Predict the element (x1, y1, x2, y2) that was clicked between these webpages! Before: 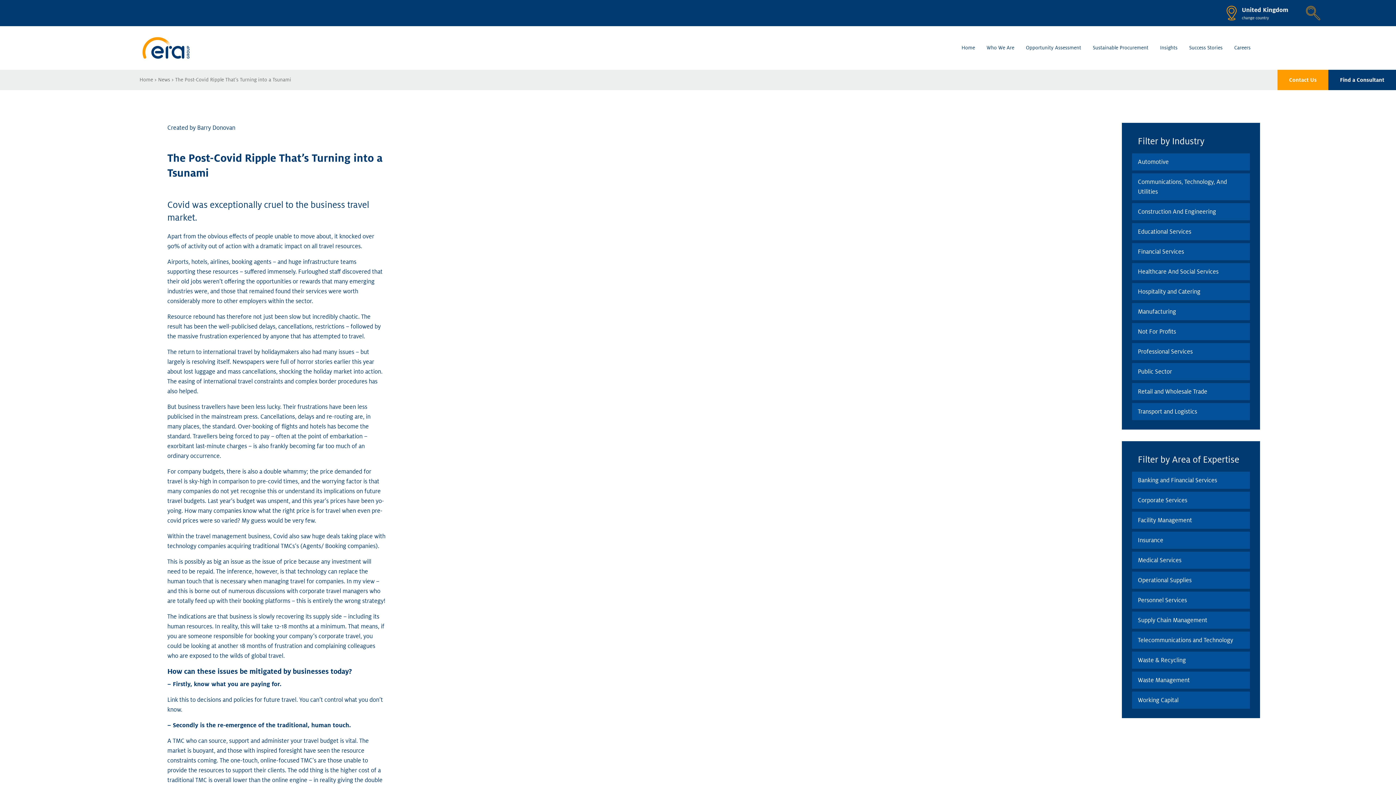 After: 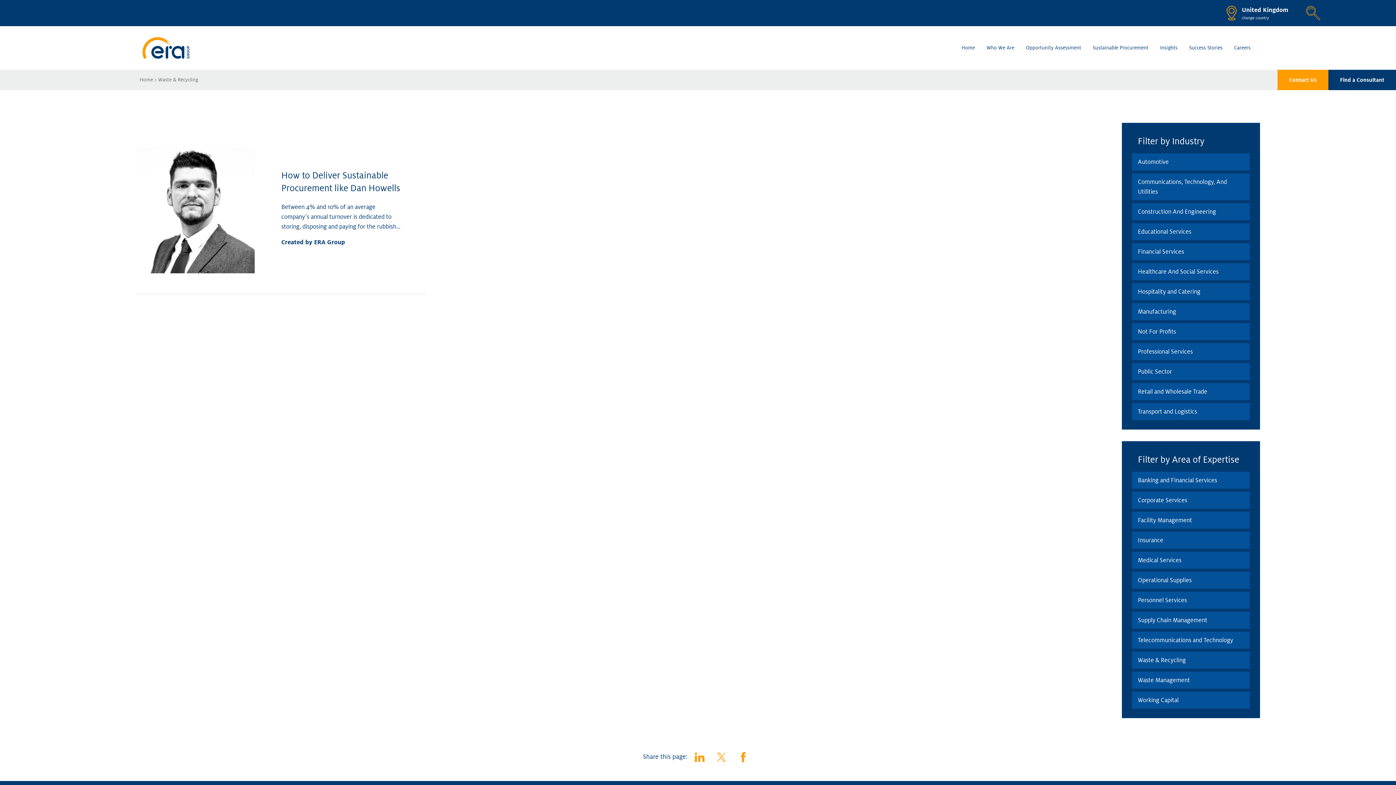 Action: bbox: (1132, 652, 1250, 669) label: Waste & Recycling